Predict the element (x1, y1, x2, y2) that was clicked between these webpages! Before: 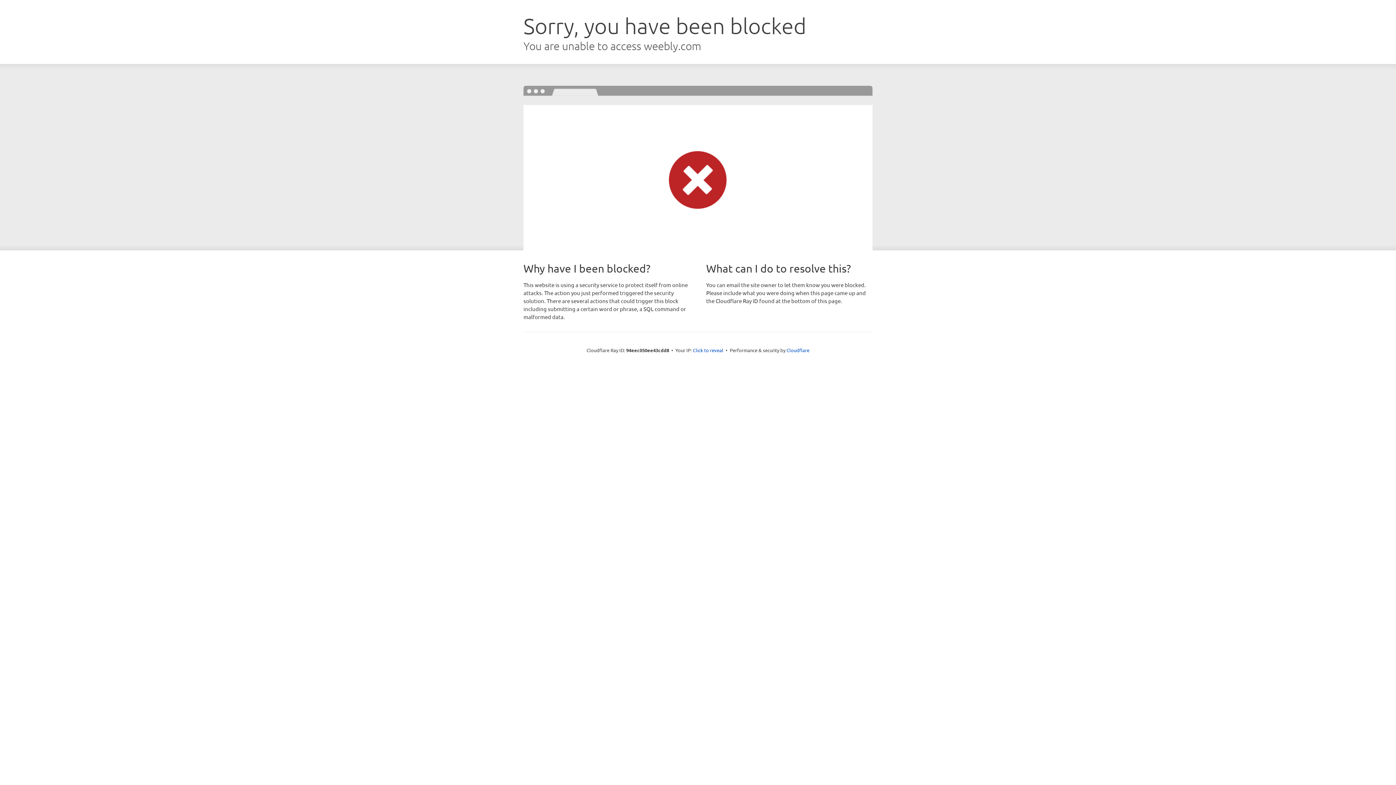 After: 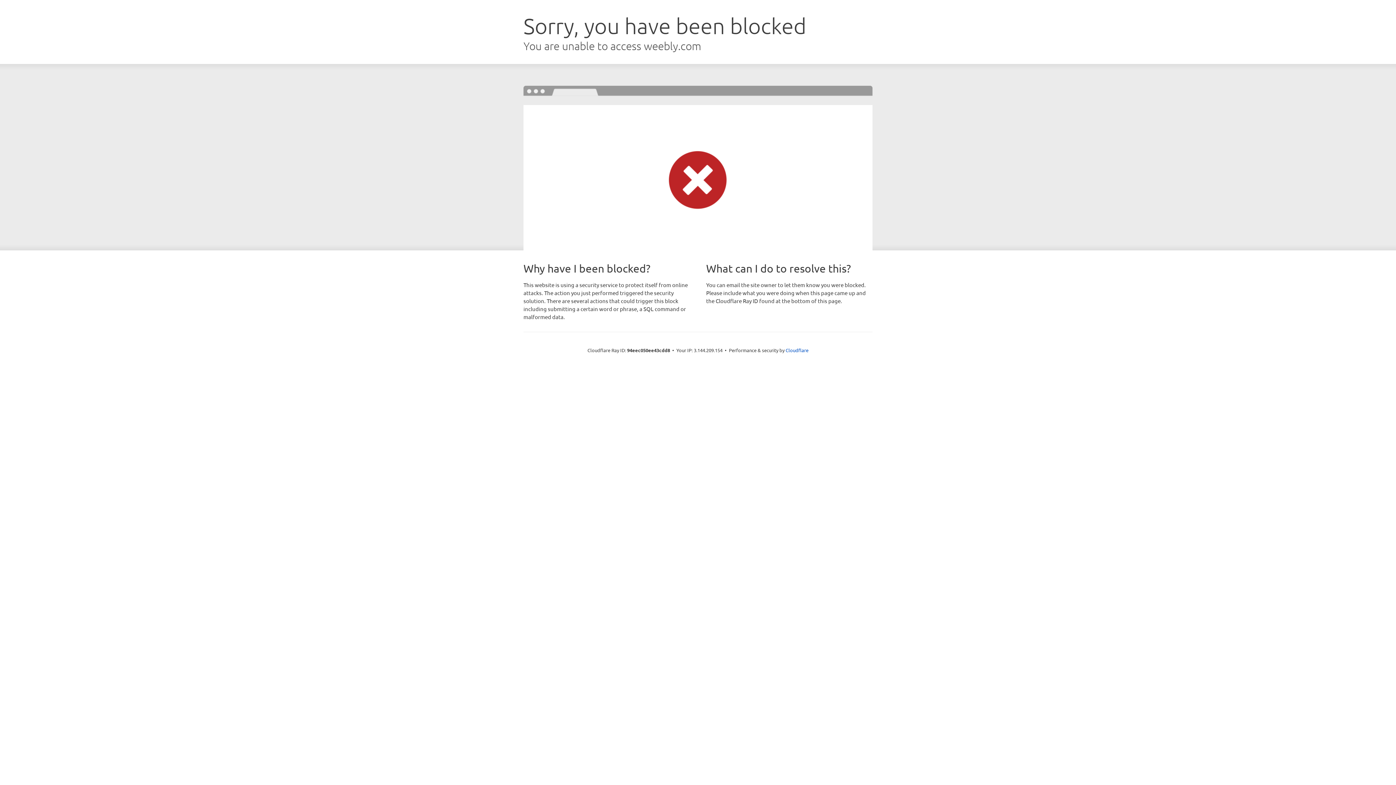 Action: label: Click to reveal bbox: (693, 346, 723, 353)